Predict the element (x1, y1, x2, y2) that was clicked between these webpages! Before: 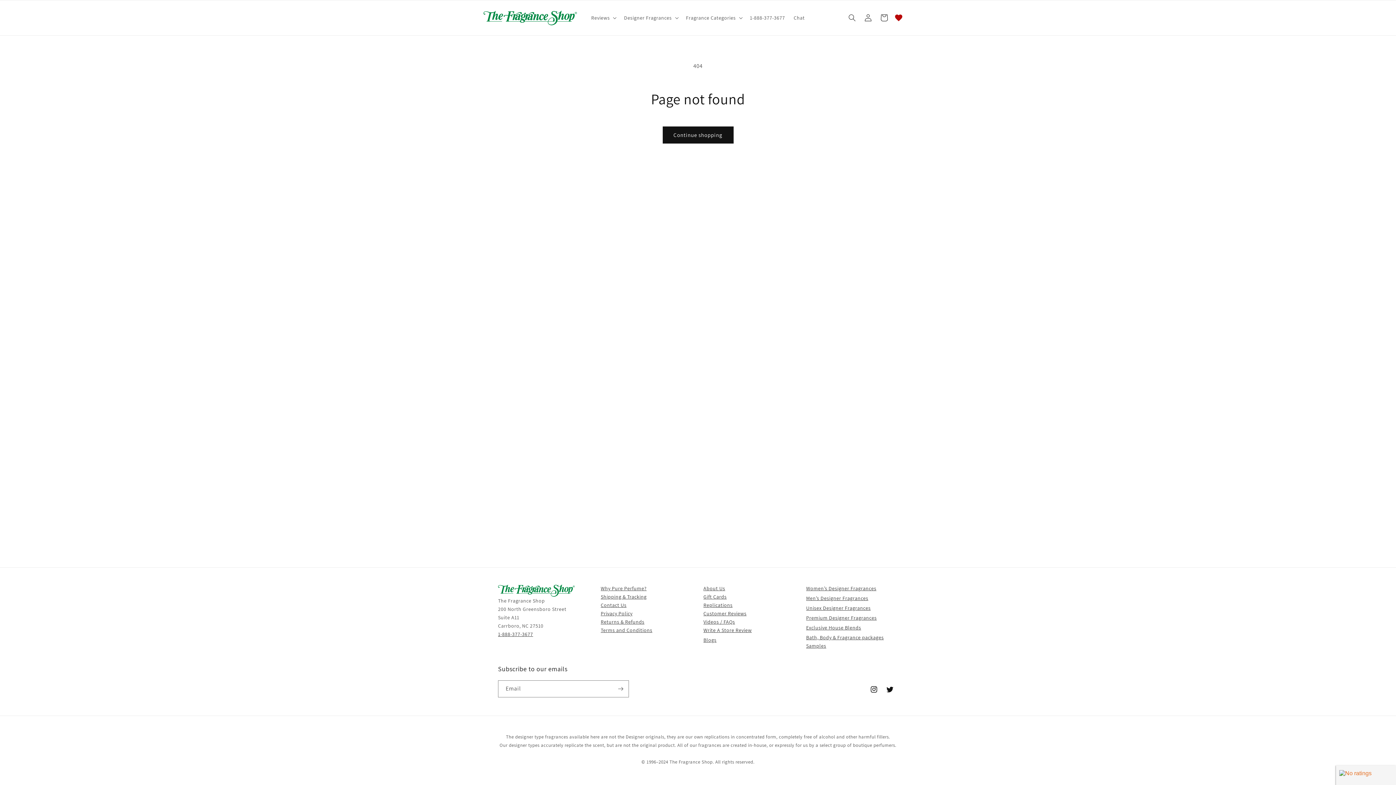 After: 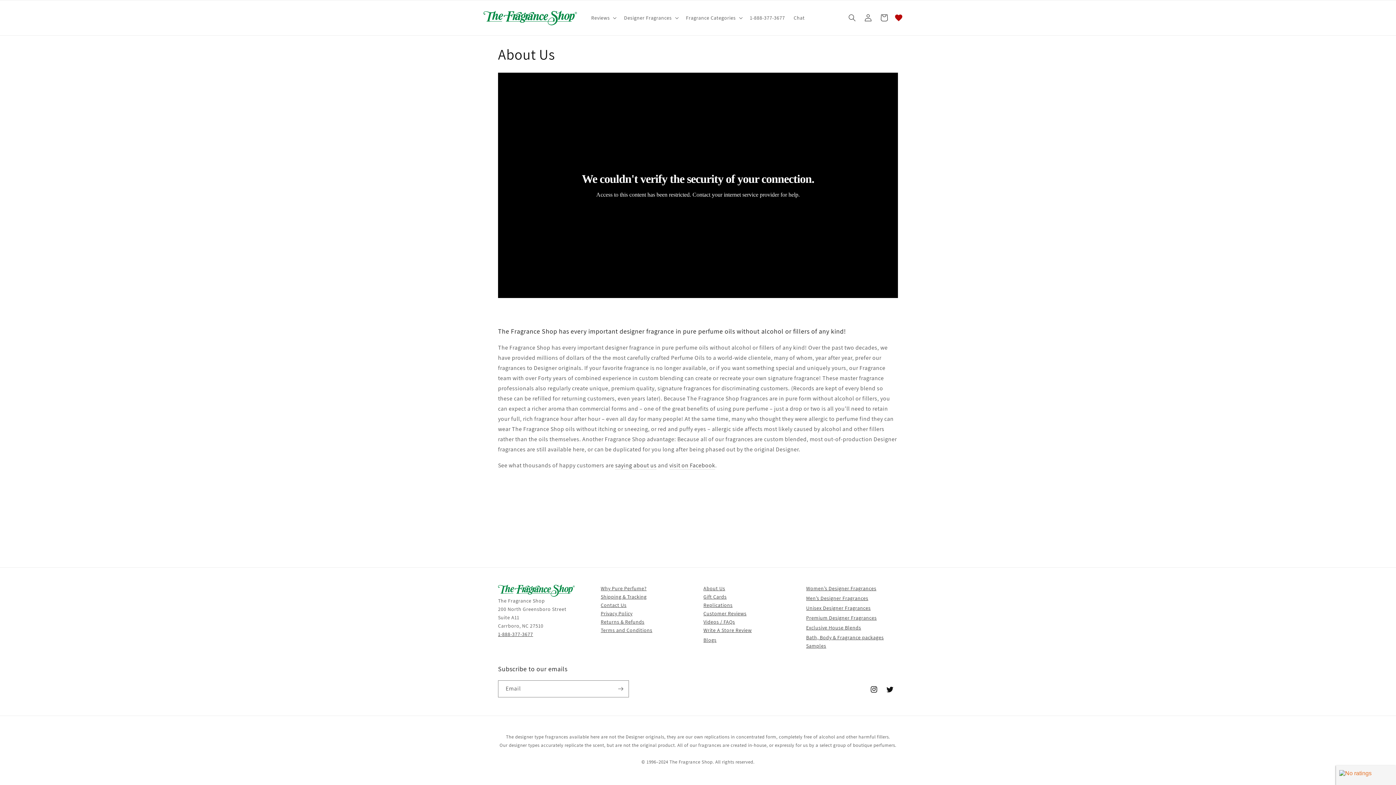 Action: label: About Us
 bbox: (703, 585, 725, 592)